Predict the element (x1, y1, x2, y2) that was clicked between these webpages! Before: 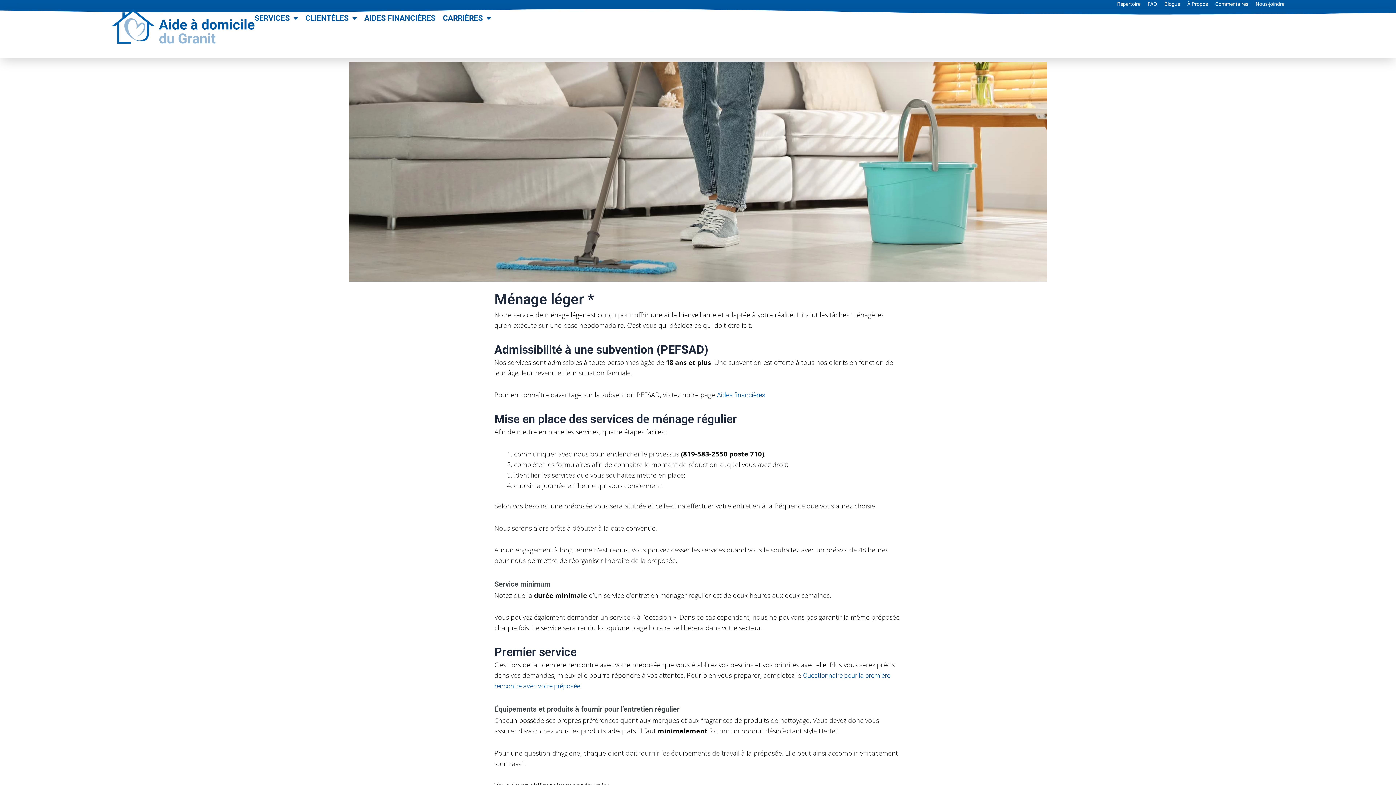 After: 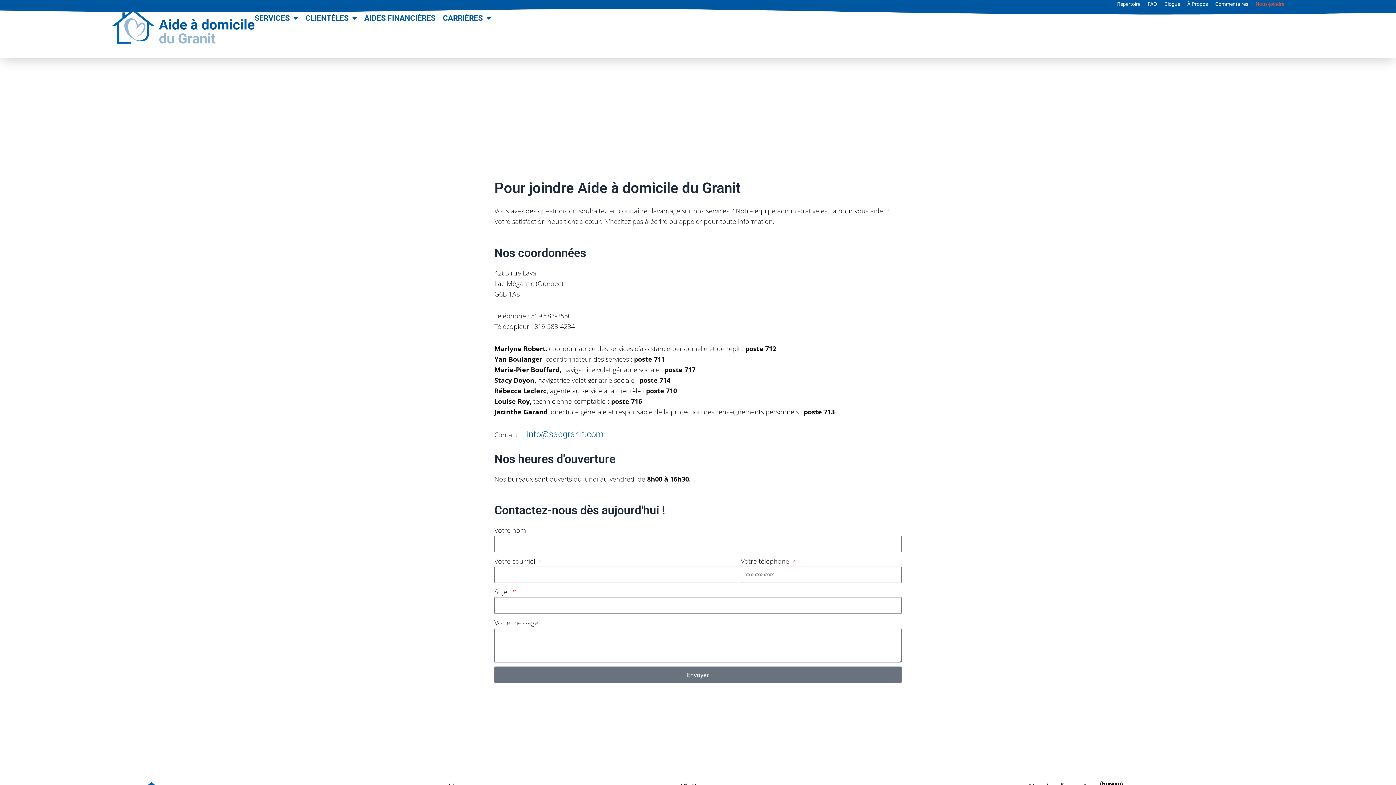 Action: bbox: (1255, 0, 1284, 8) label: Nous-joindre